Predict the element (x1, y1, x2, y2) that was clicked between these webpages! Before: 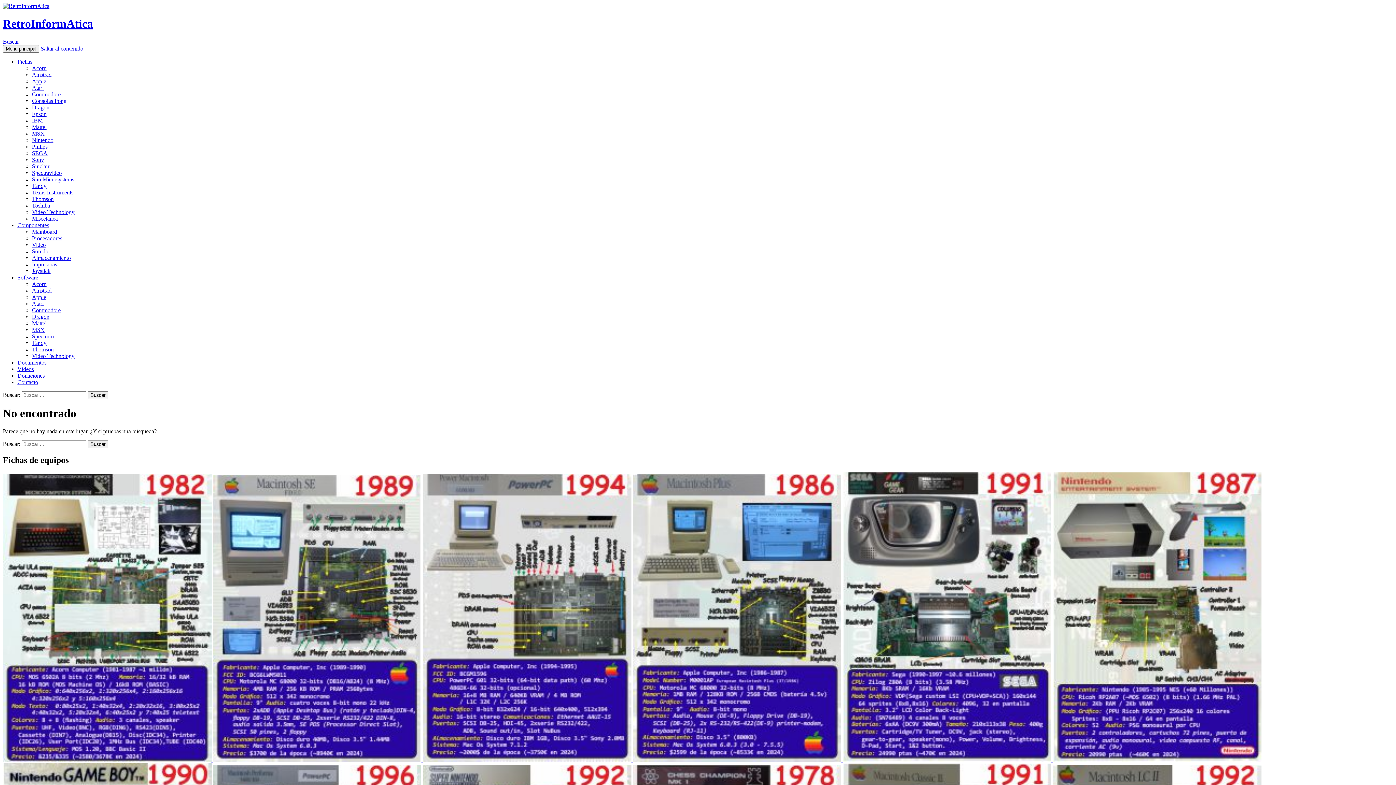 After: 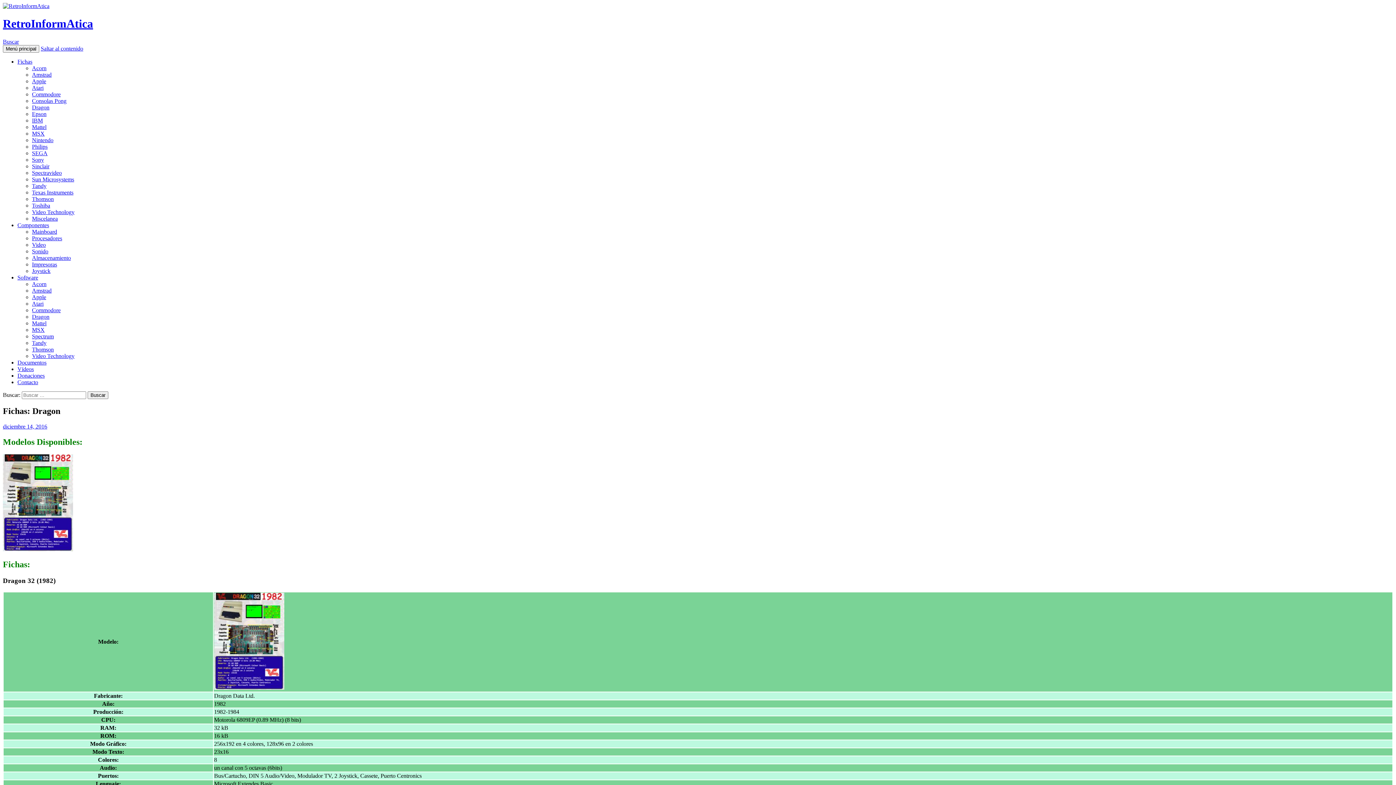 Action: label: Dragon bbox: (32, 104, 49, 110)